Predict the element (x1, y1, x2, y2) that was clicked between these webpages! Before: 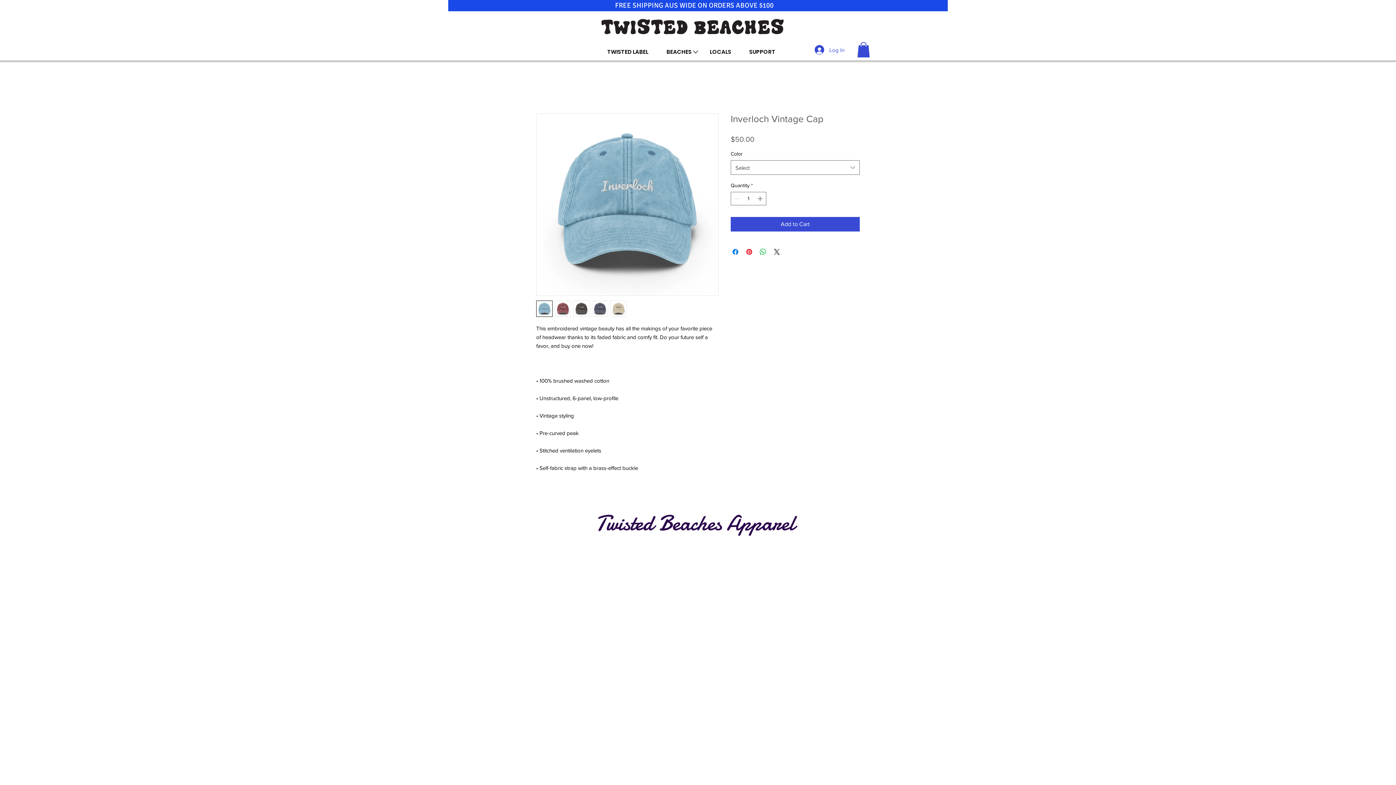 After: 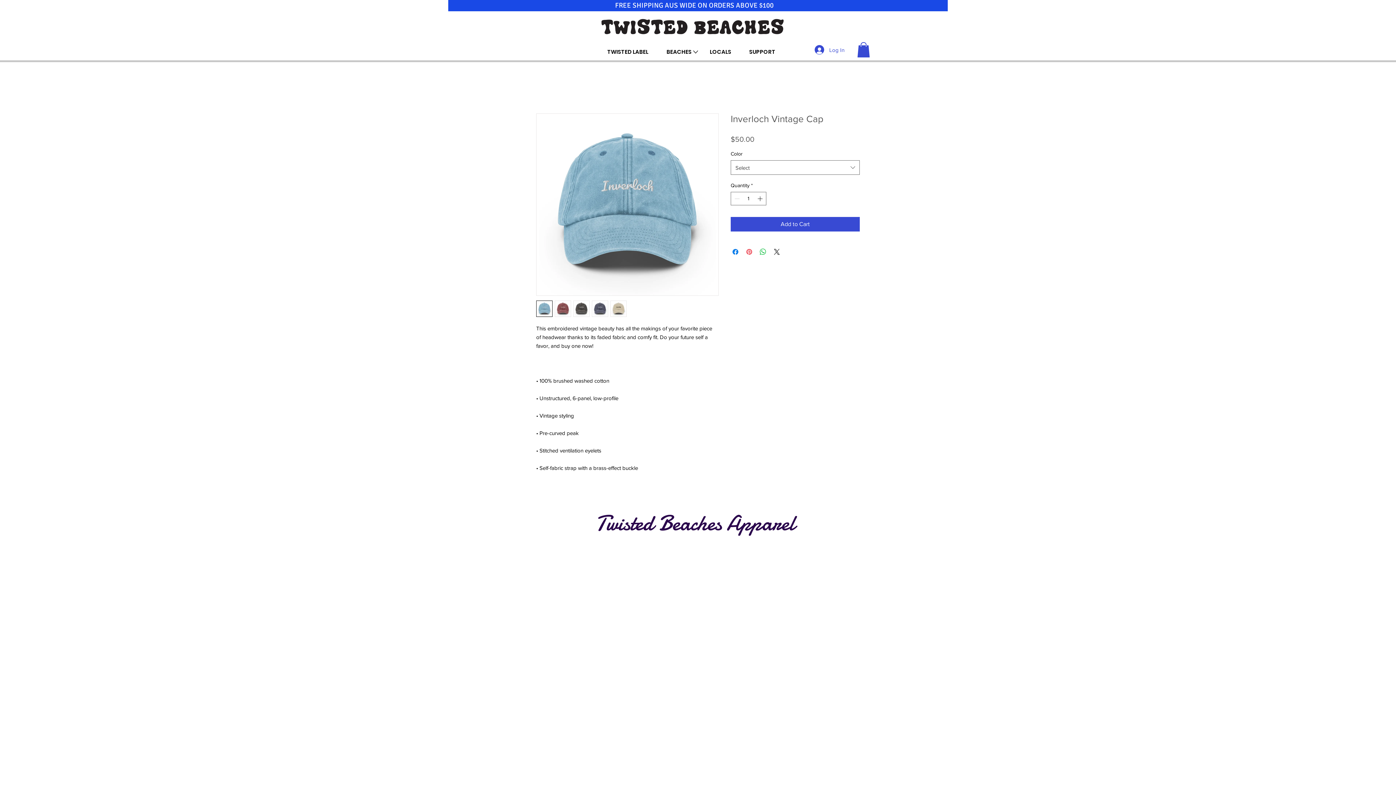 Action: bbox: (745, 247, 753, 256) label: Pin on Pinterest